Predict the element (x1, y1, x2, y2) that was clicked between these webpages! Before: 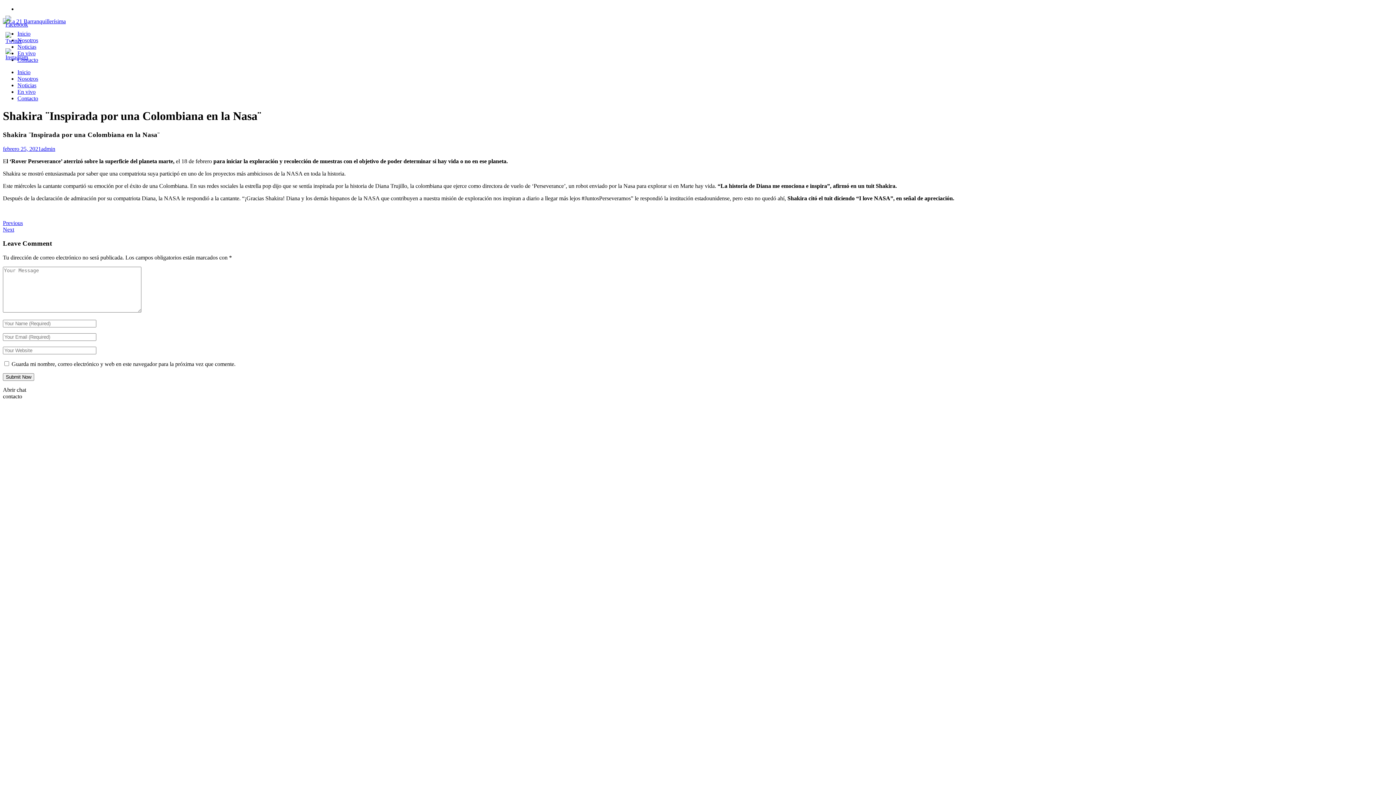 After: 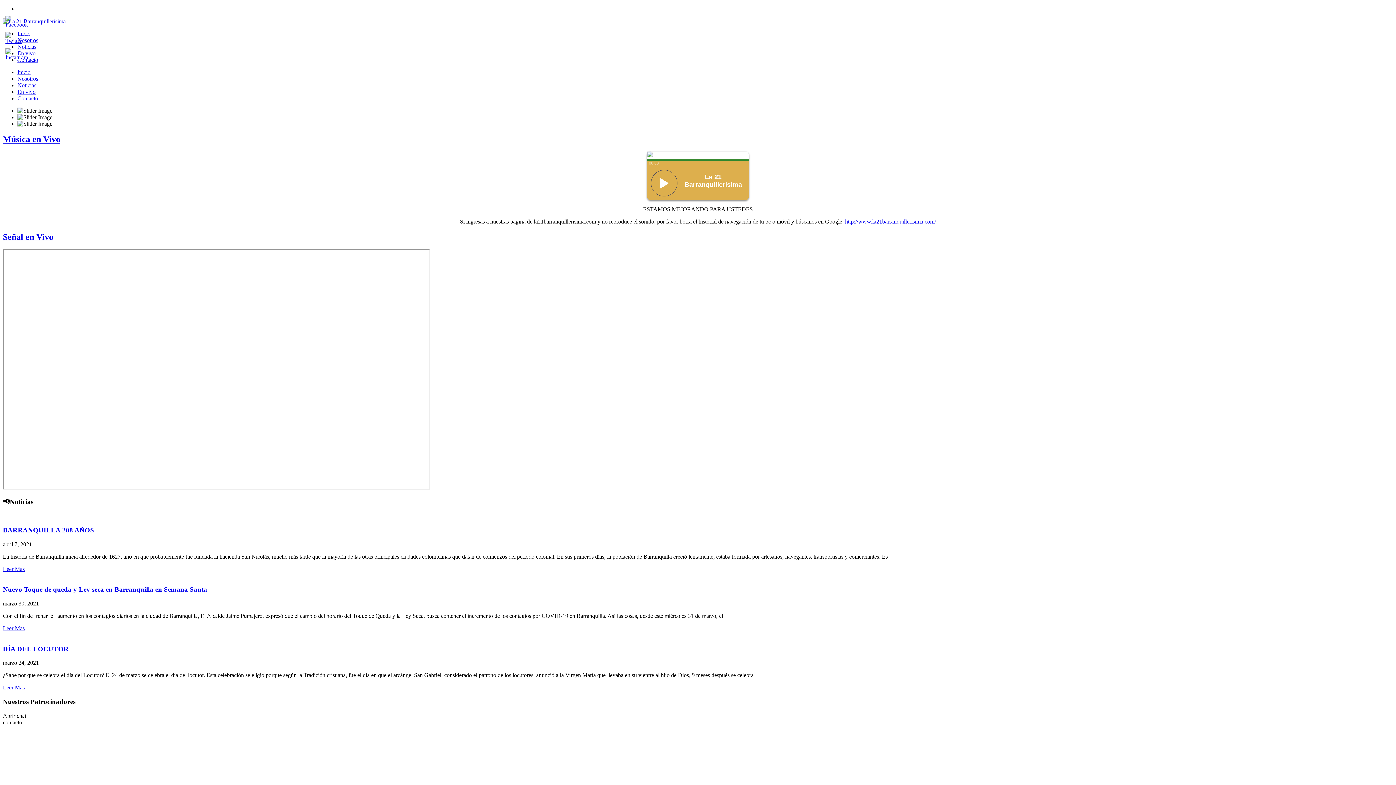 Action: bbox: (2, 18, 65, 24)